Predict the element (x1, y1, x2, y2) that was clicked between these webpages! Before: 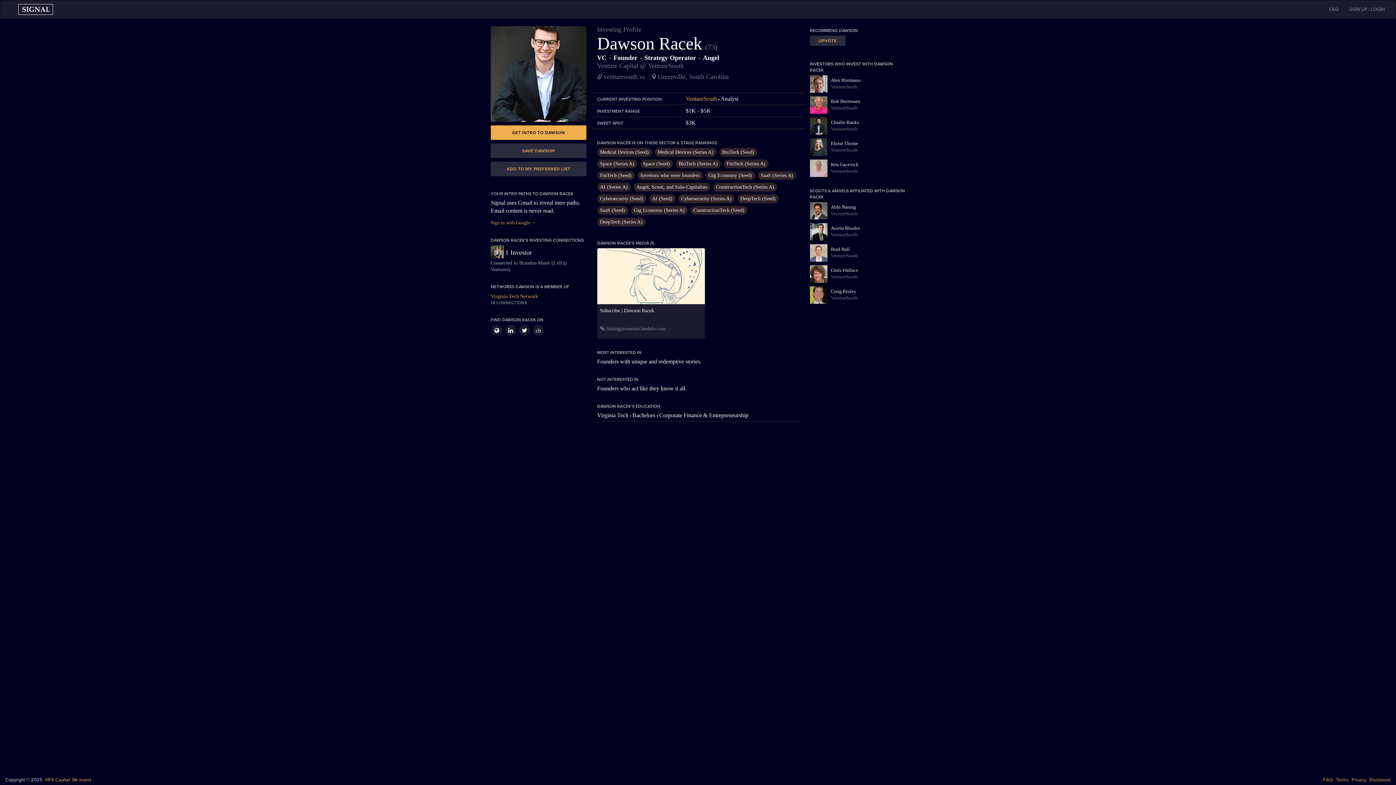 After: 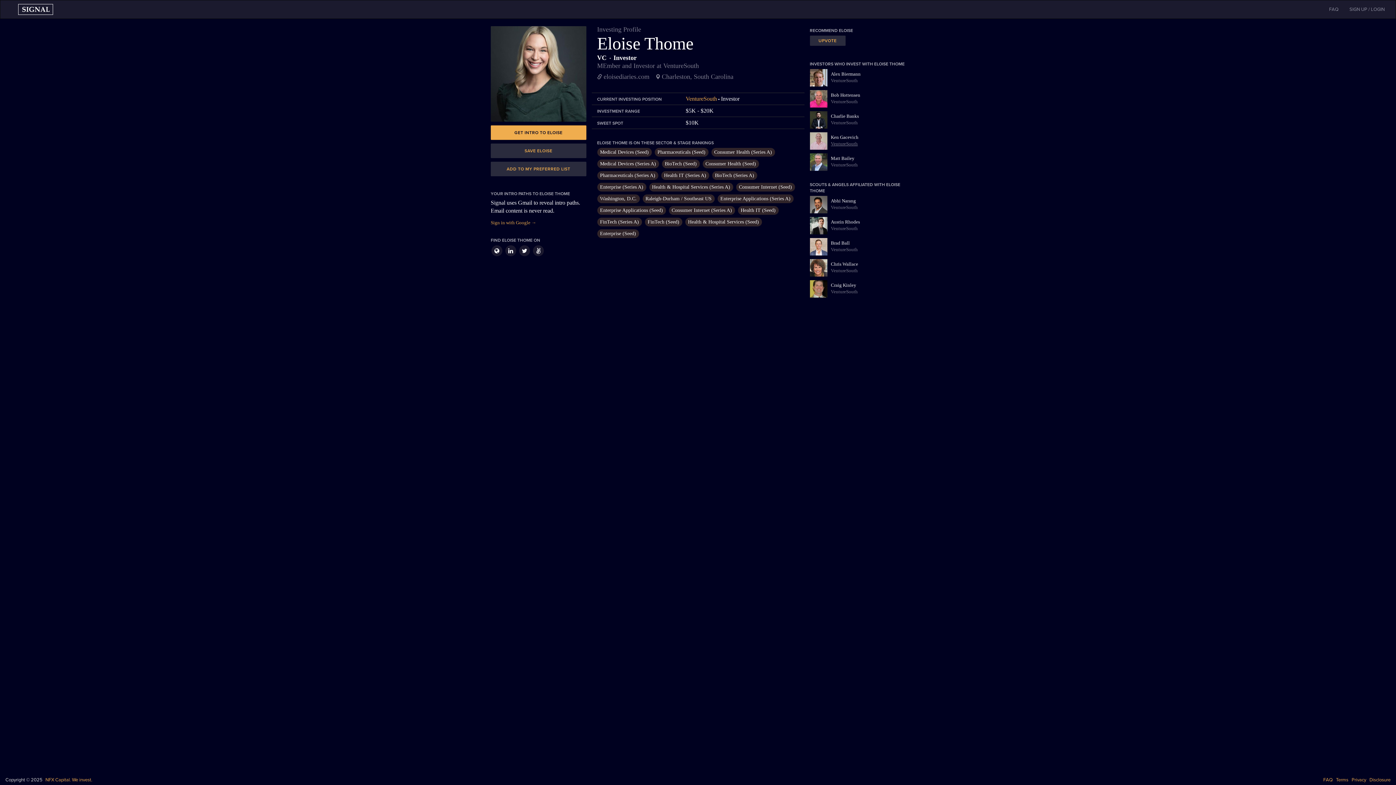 Action: label: Eloise Thome bbox: (831, 140, 858, 146)